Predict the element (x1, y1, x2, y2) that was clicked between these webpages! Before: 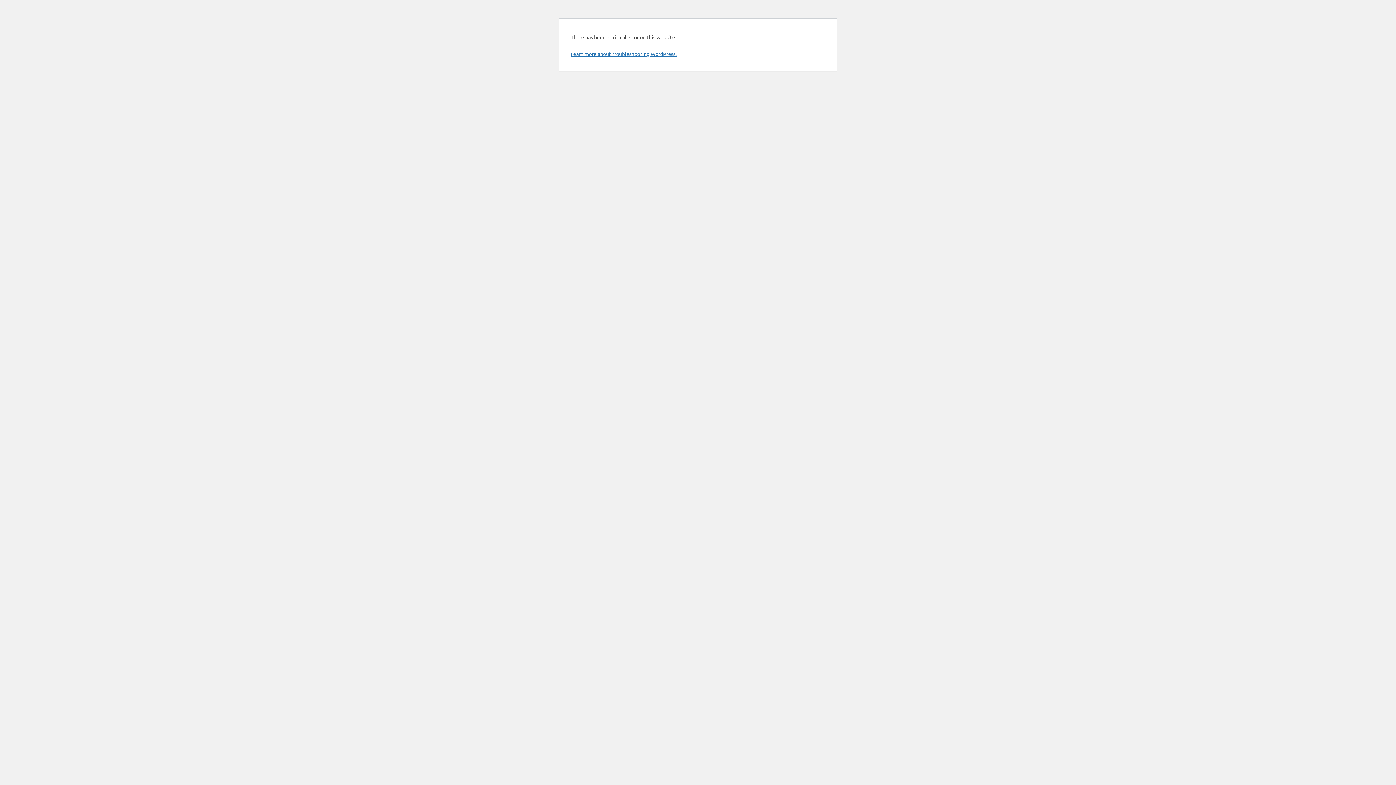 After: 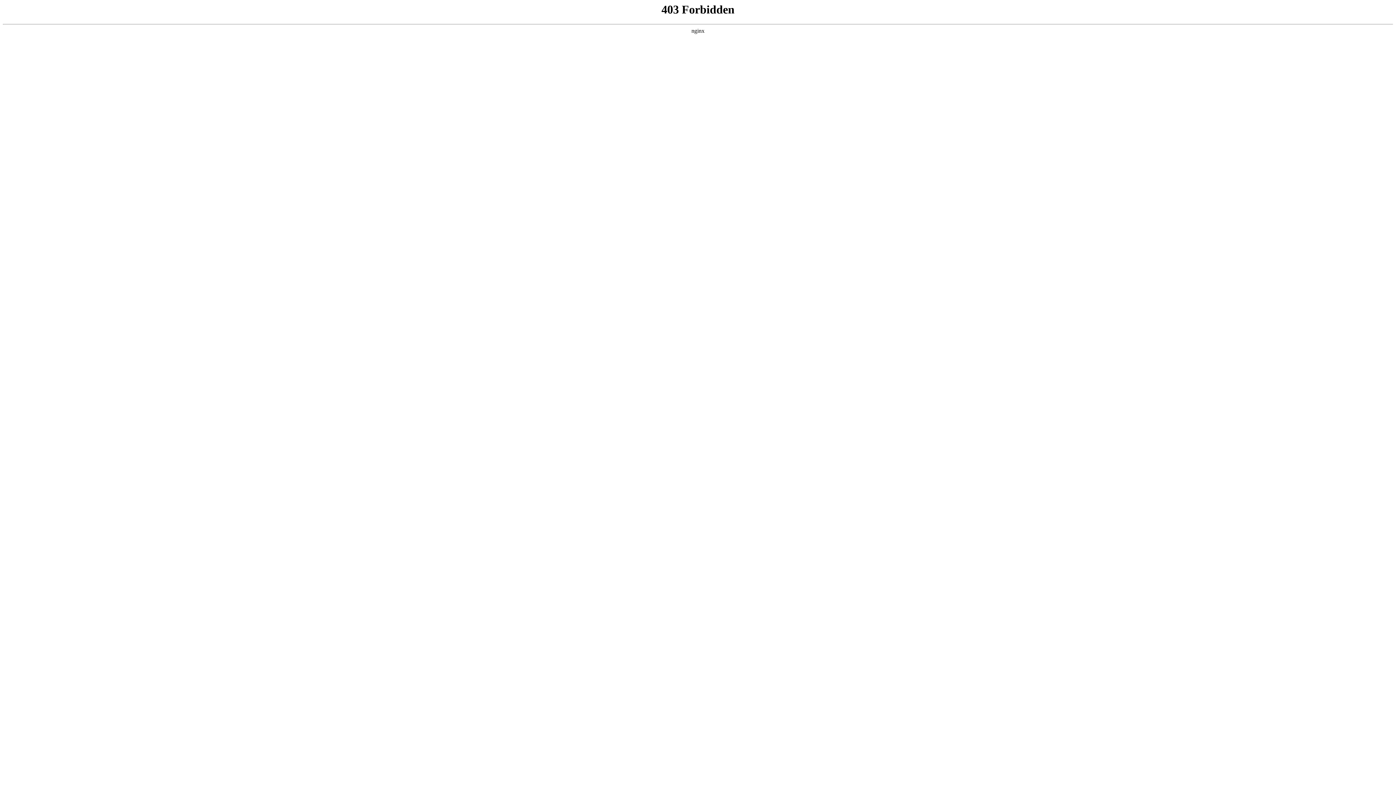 Action: label: Learn more about troubleshooting WordPress. bbox: (570, 50, 676, 57)